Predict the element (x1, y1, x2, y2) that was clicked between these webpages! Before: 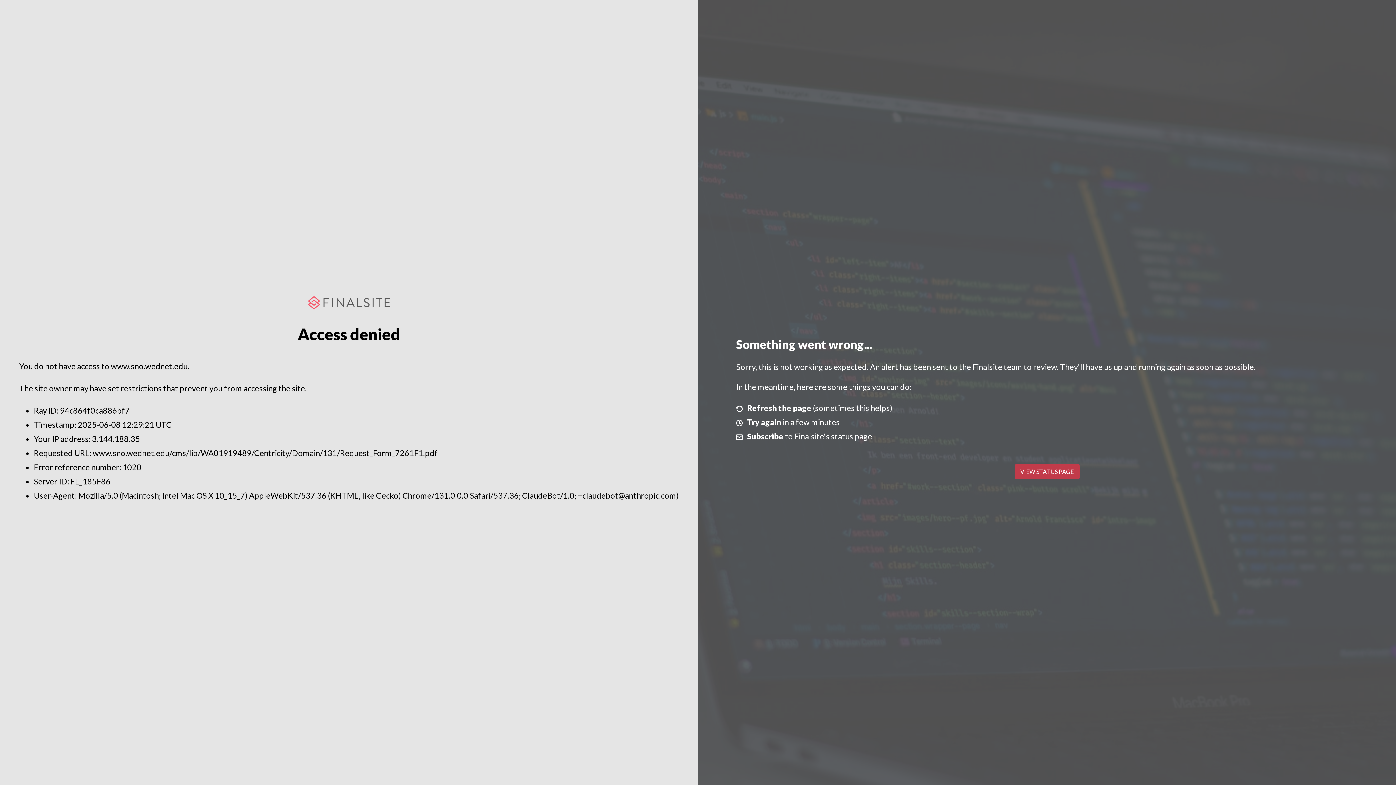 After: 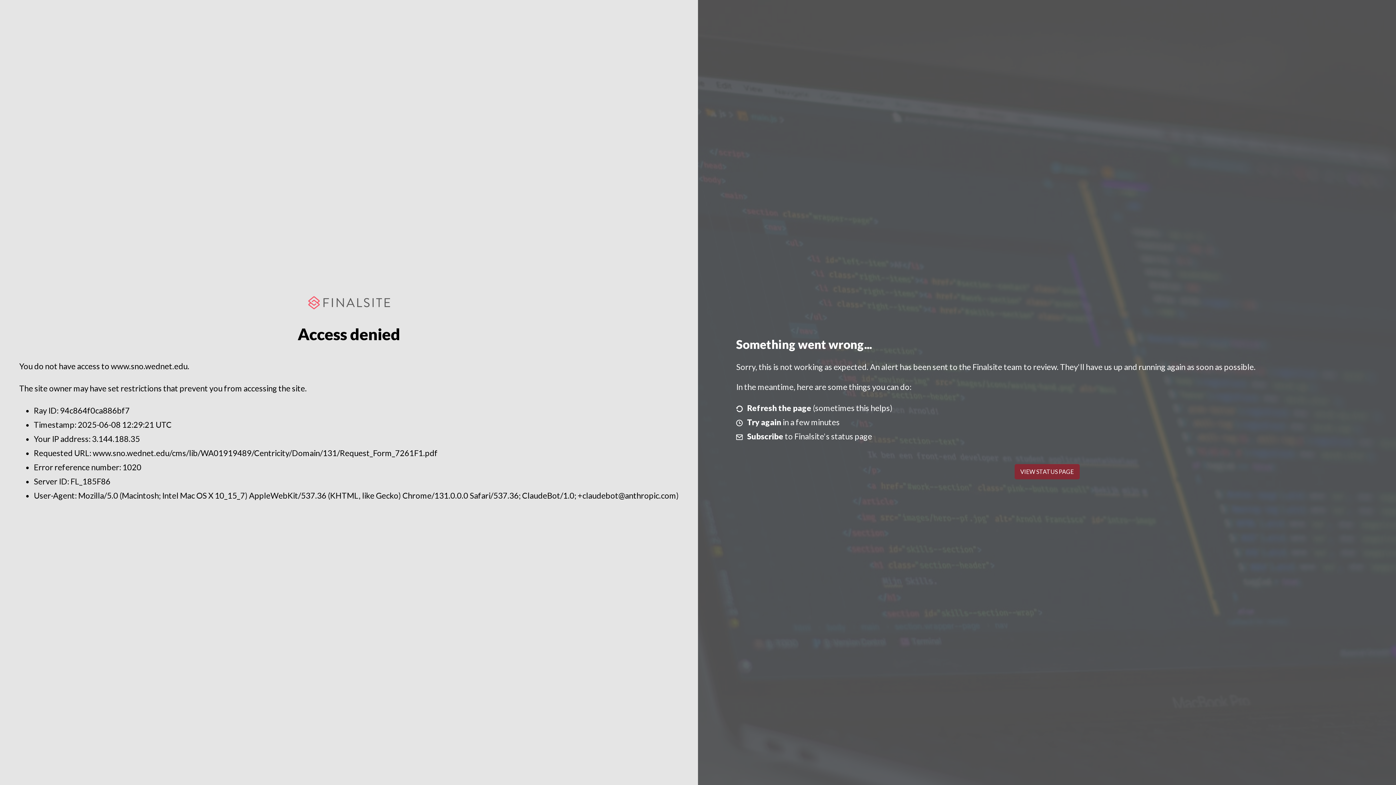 Action: bbox: (1014, 464, 1079, 479) label: VIEW STATUS PAGE